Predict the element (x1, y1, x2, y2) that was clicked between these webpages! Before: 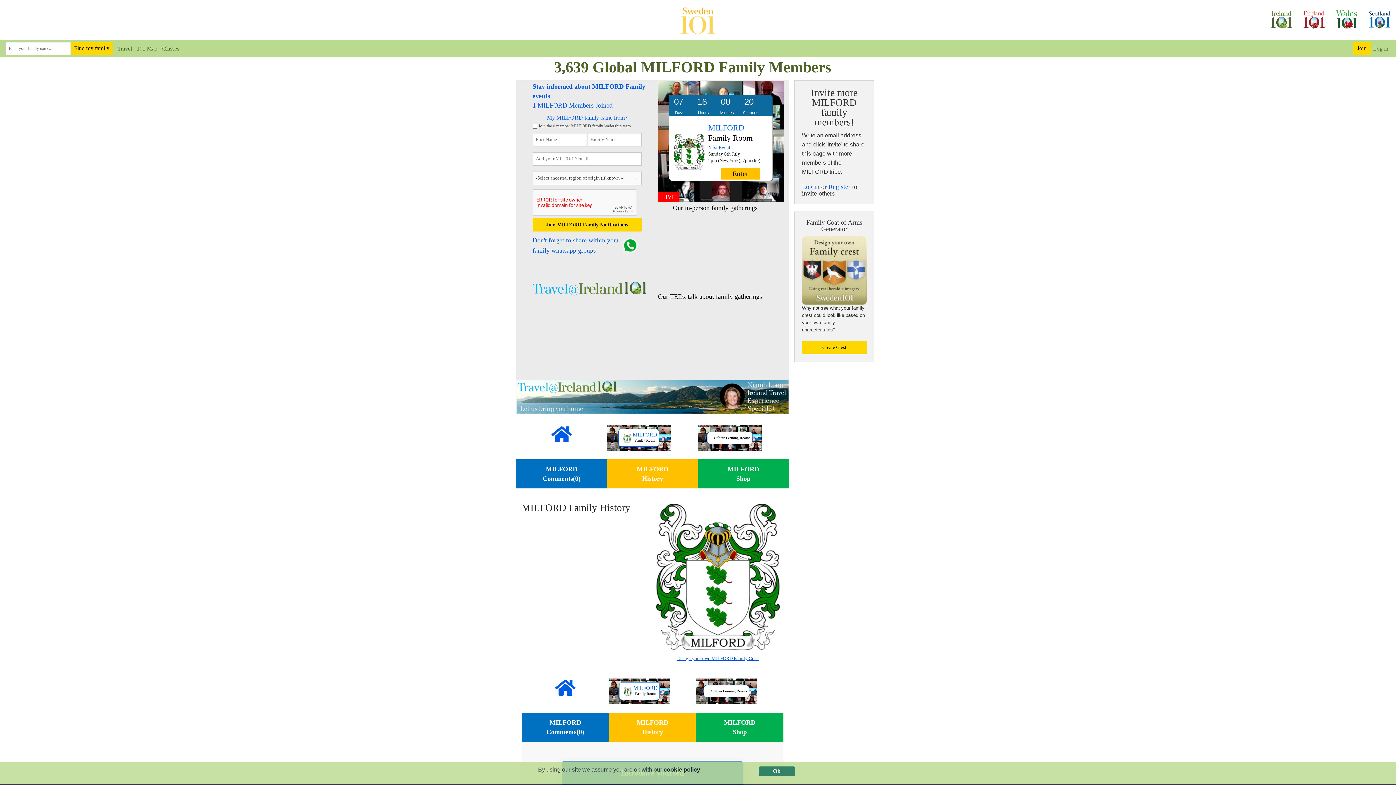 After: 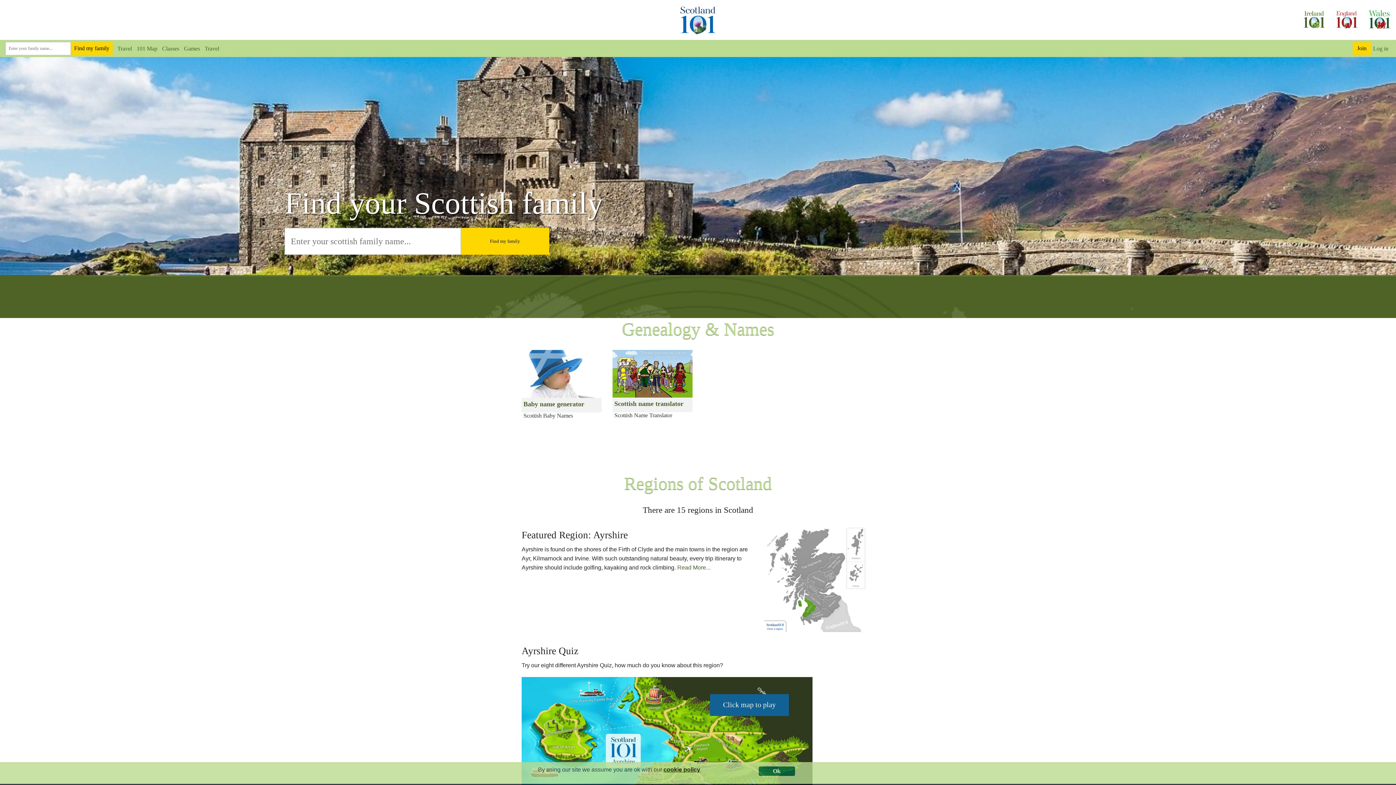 Action: bbox: (1363, 0, 1396, 40)